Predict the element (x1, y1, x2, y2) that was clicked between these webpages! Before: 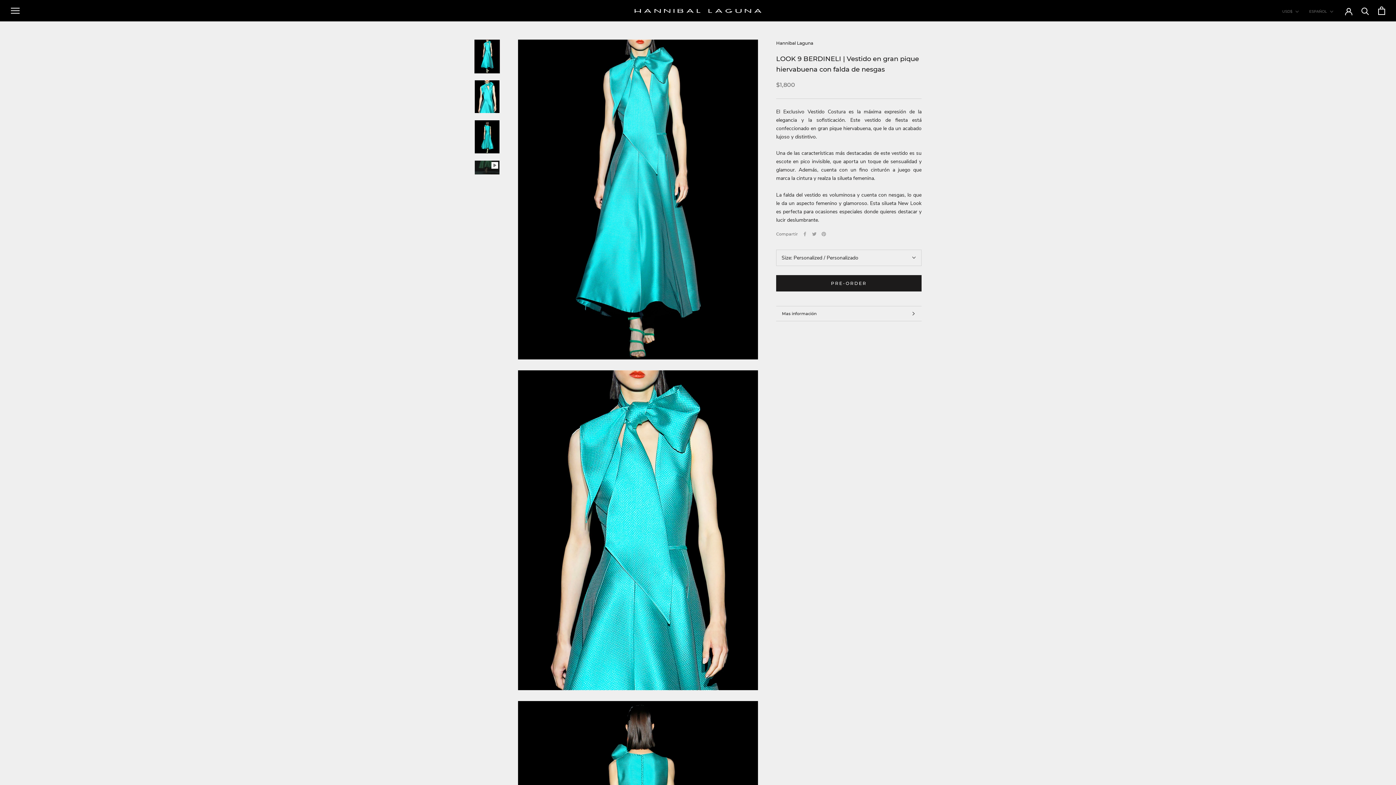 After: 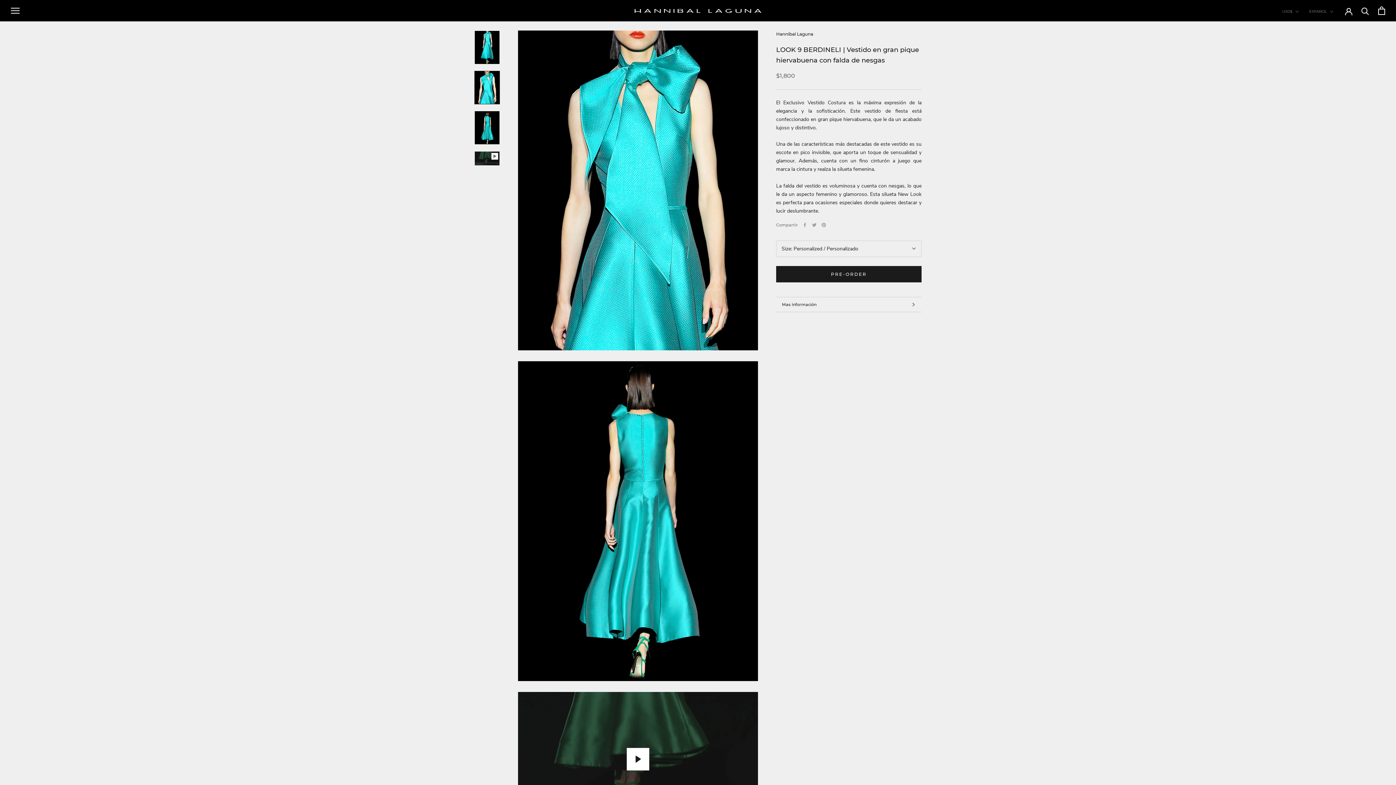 Action: bbox: (474, 79, 500, 113)